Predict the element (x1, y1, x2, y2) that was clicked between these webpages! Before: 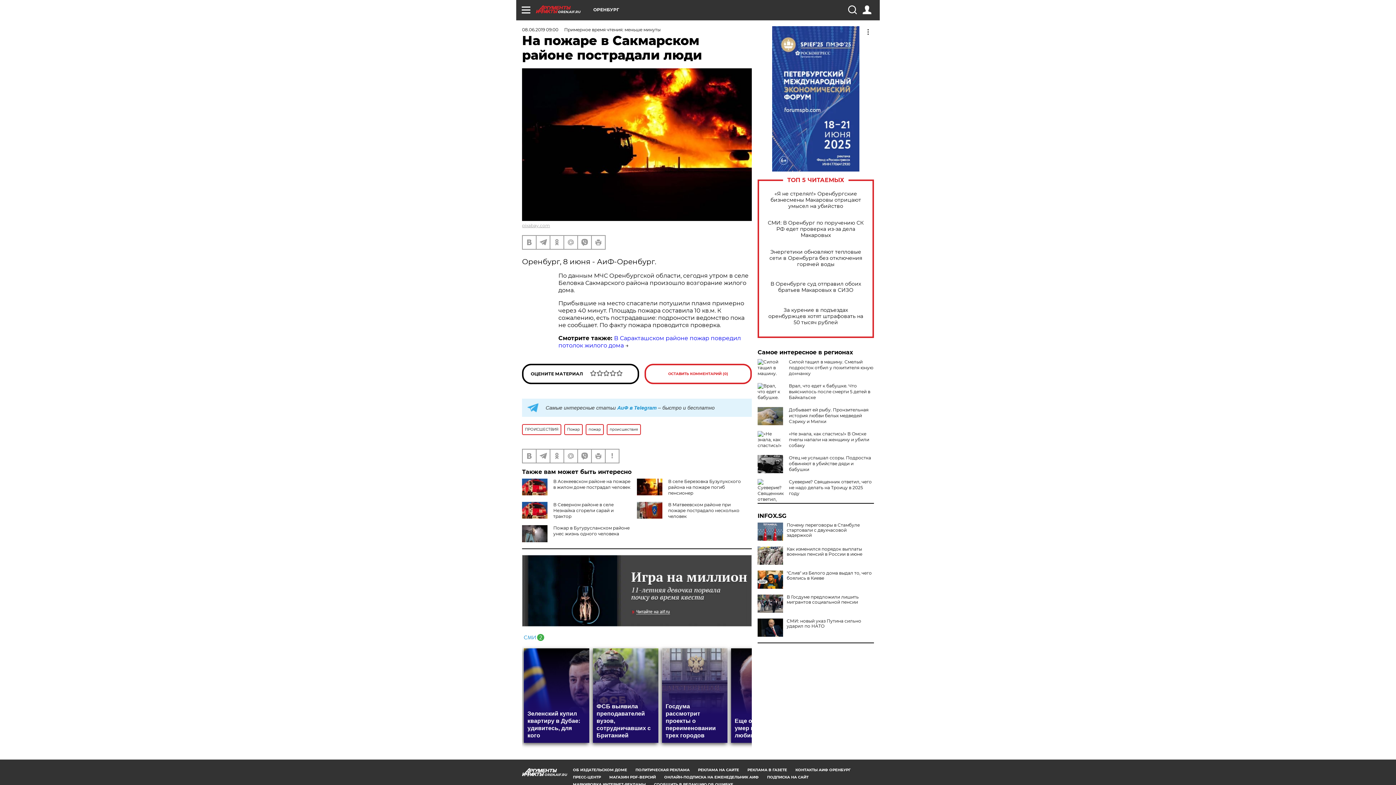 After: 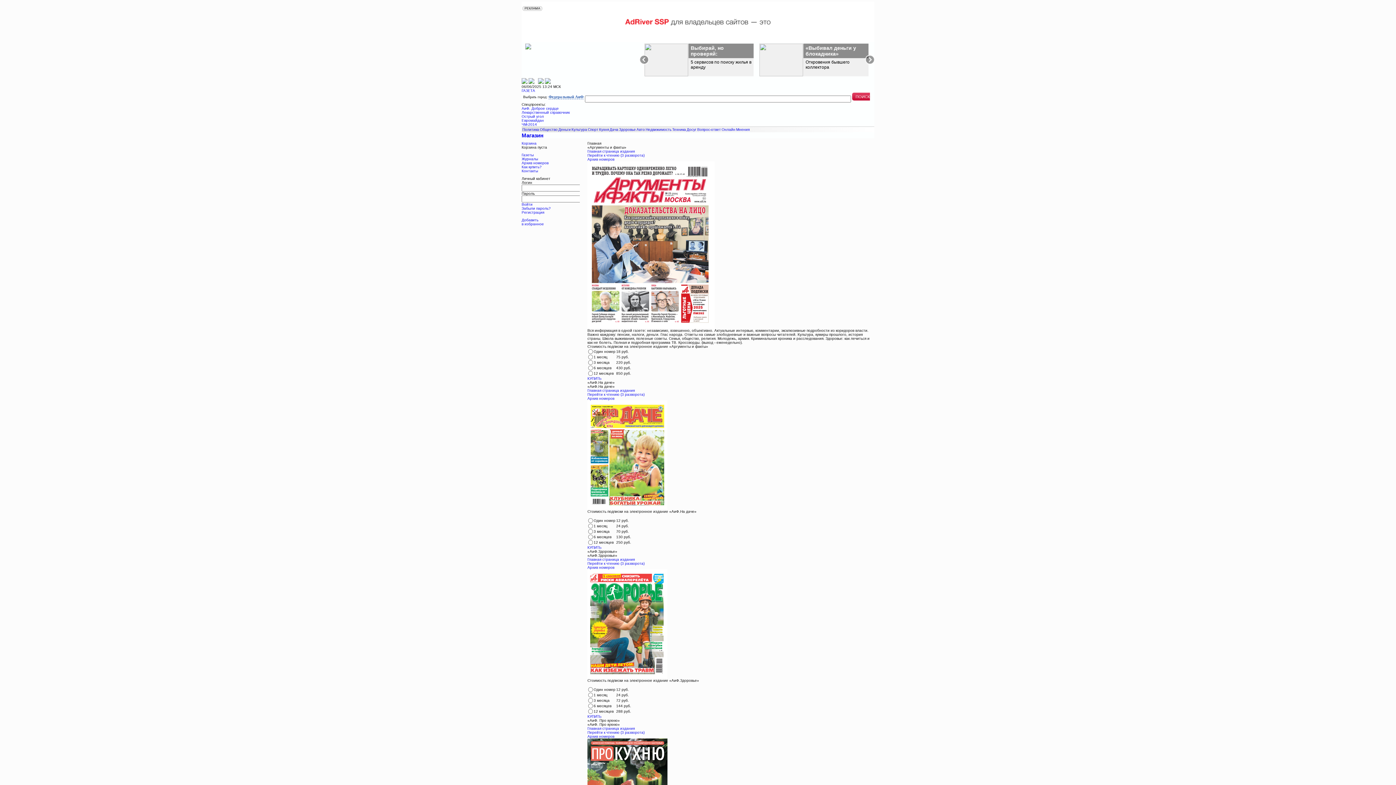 Action: label: МАГАЗИН PDF-ВЕРСИЙ bbox: (609, 775, 656, 780)